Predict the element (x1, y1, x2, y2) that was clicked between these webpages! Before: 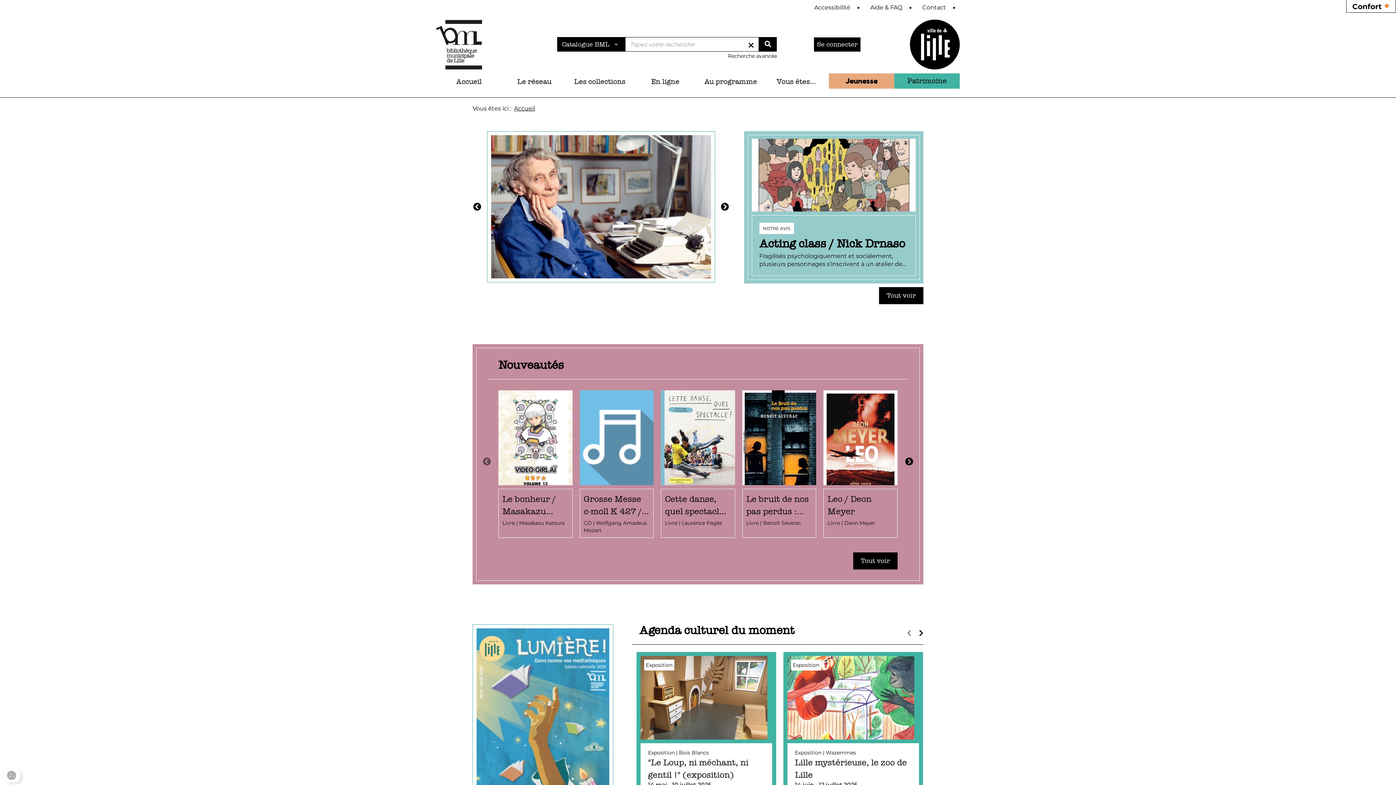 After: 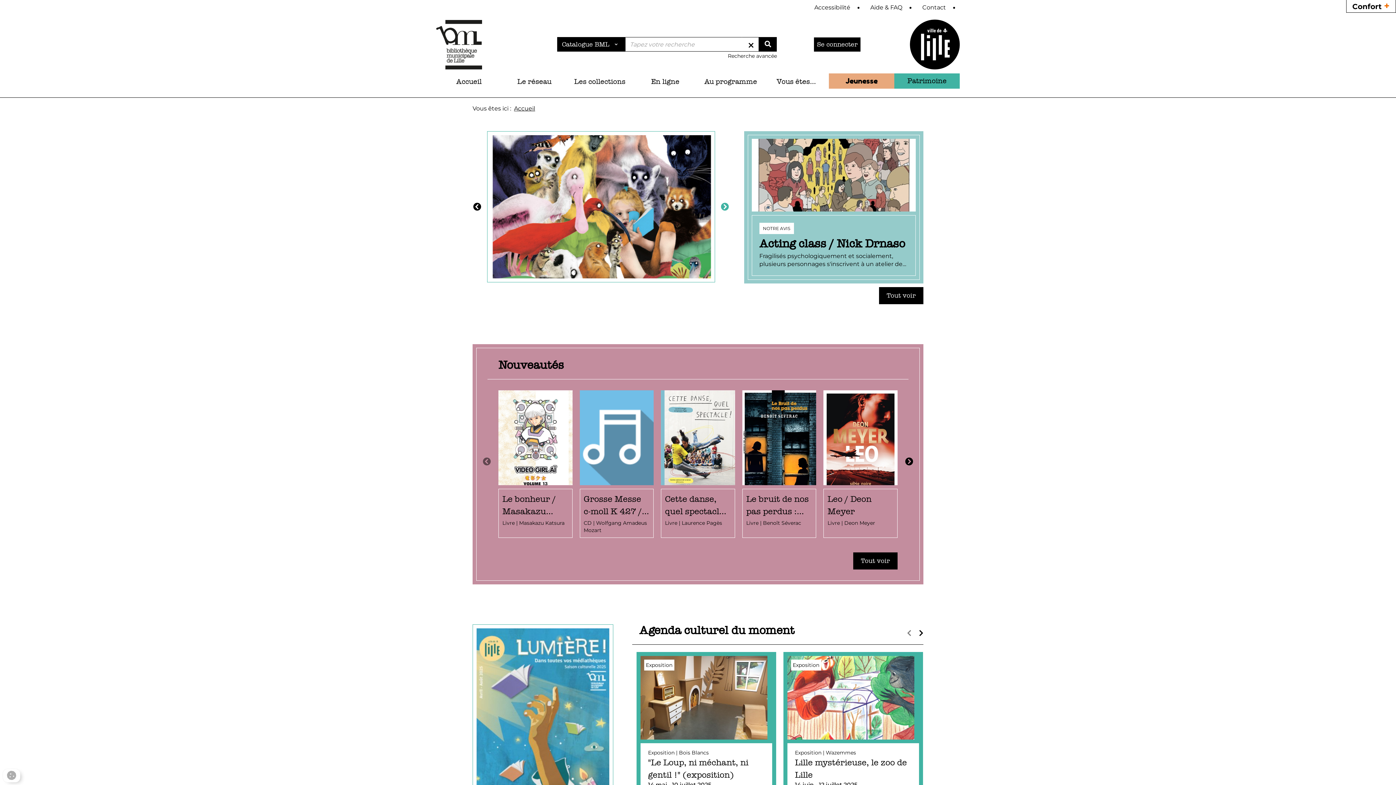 Action: label: Contenu suivant bbox: (712, 131, 729, 282)